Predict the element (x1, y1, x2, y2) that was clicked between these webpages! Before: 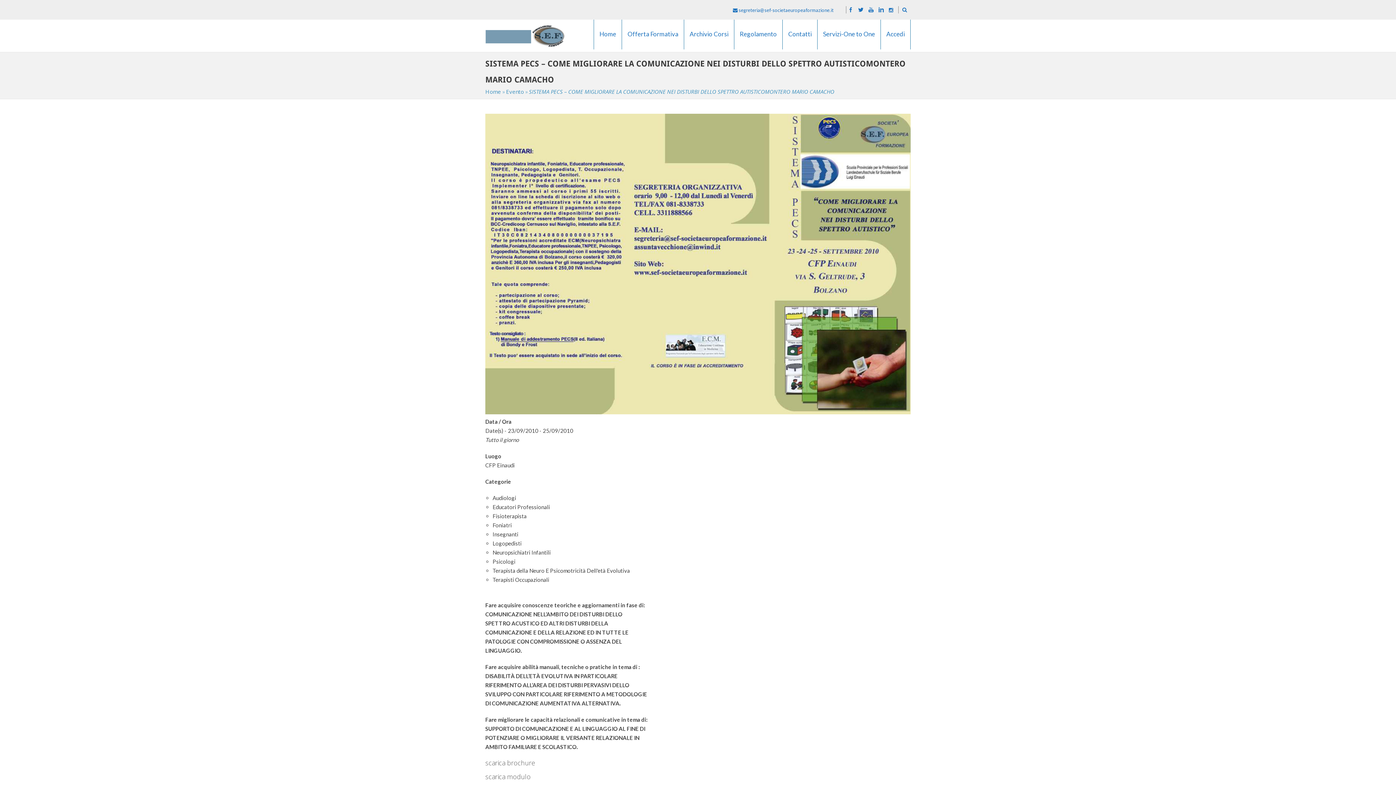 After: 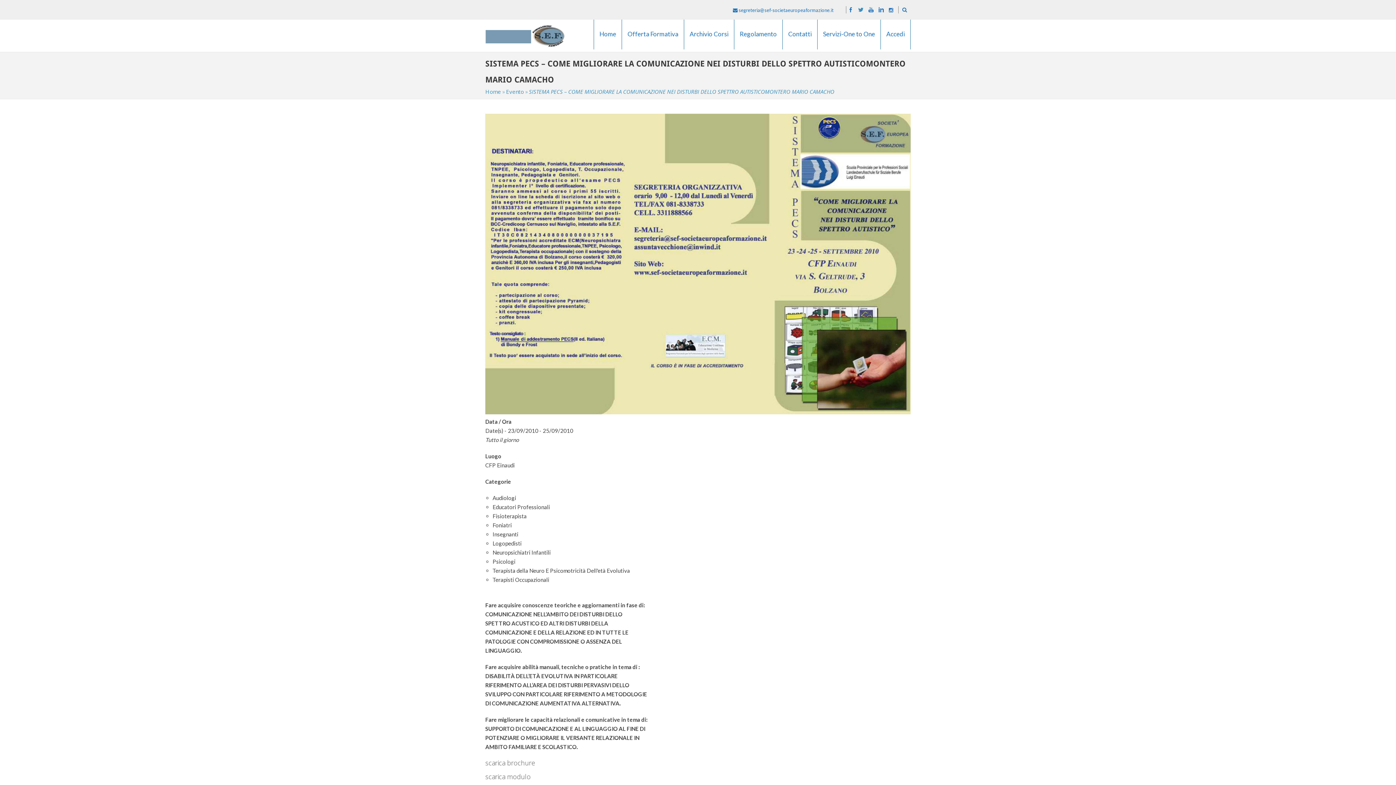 Action: bbox: (856, 4, 865, 15)